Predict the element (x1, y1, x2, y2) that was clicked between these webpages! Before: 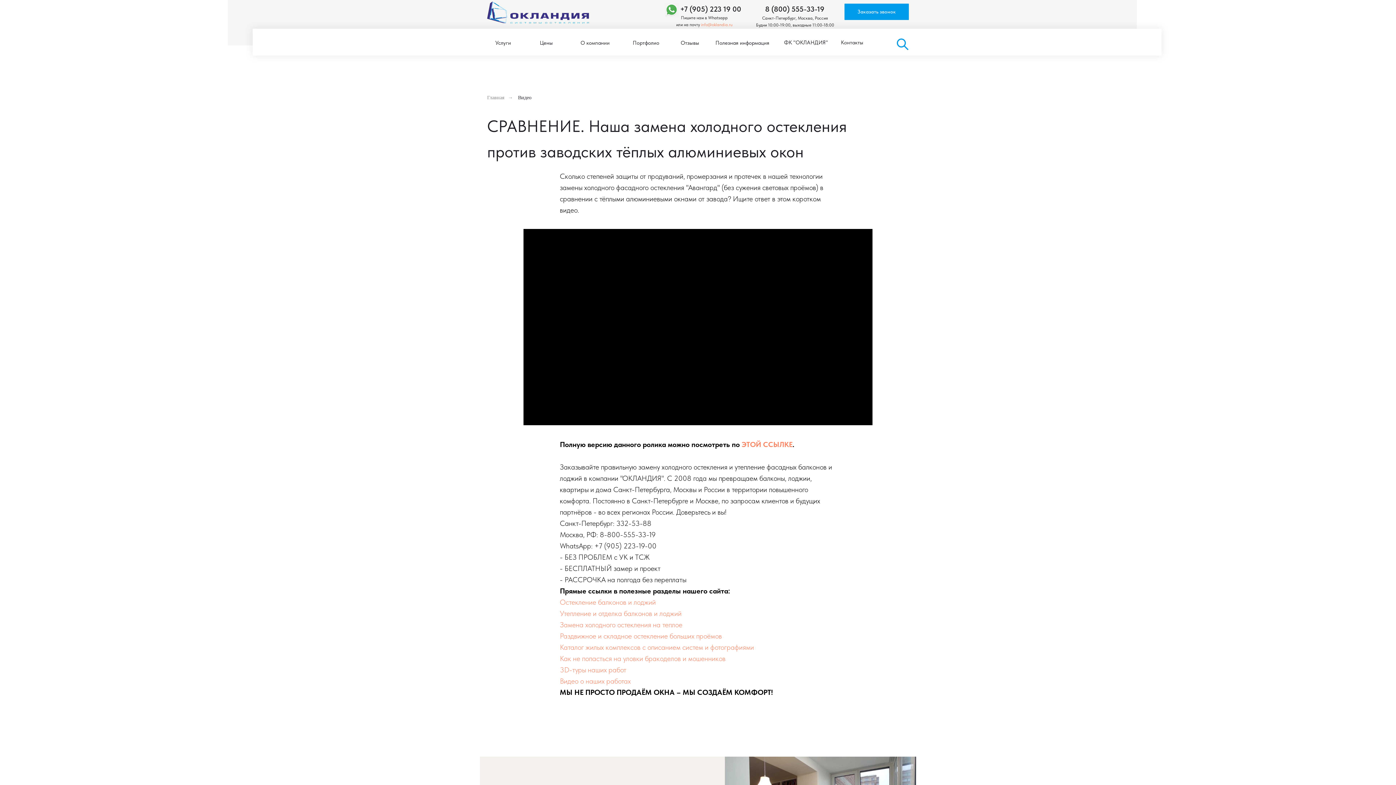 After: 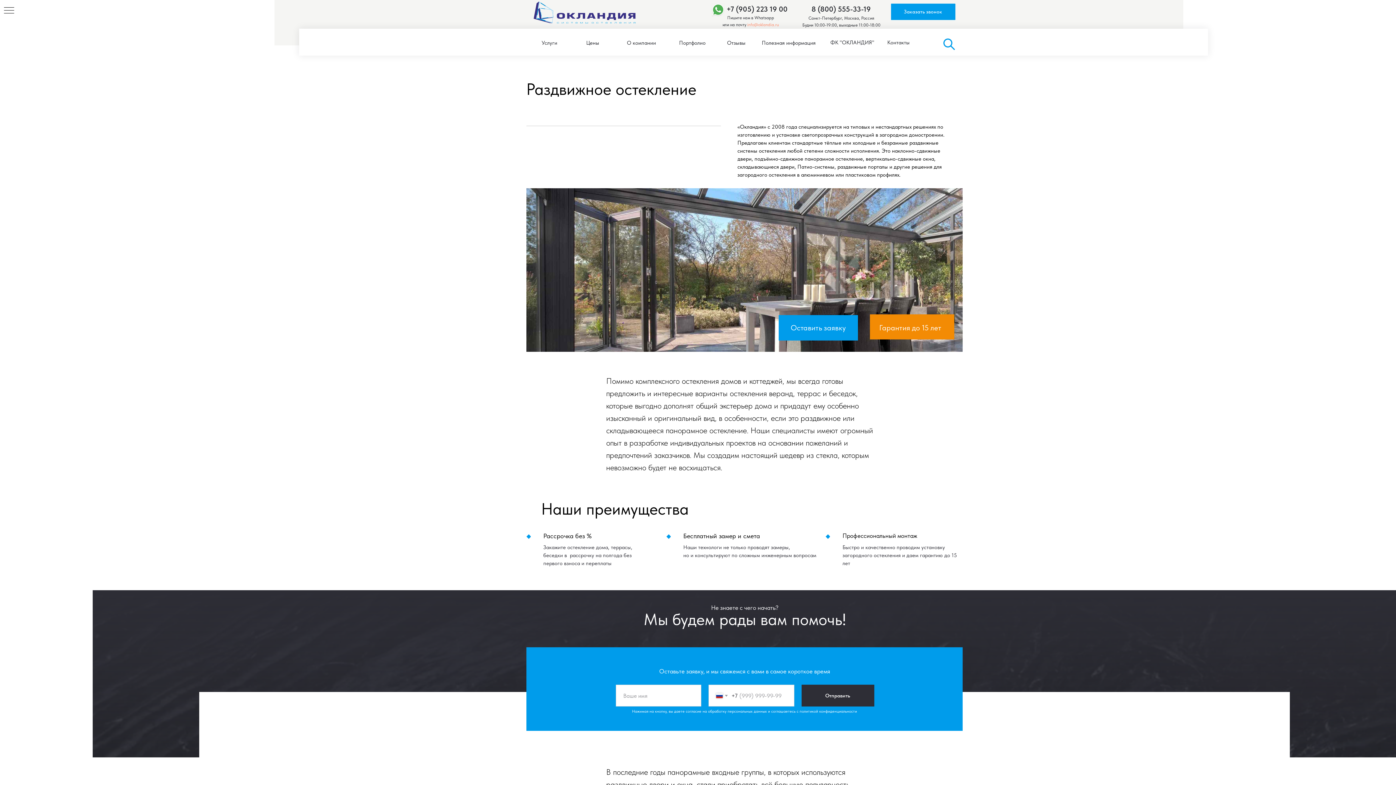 Action: label: Раздвижное и складное остекление больших проёмов bbox: (560, 632, 722, 640)